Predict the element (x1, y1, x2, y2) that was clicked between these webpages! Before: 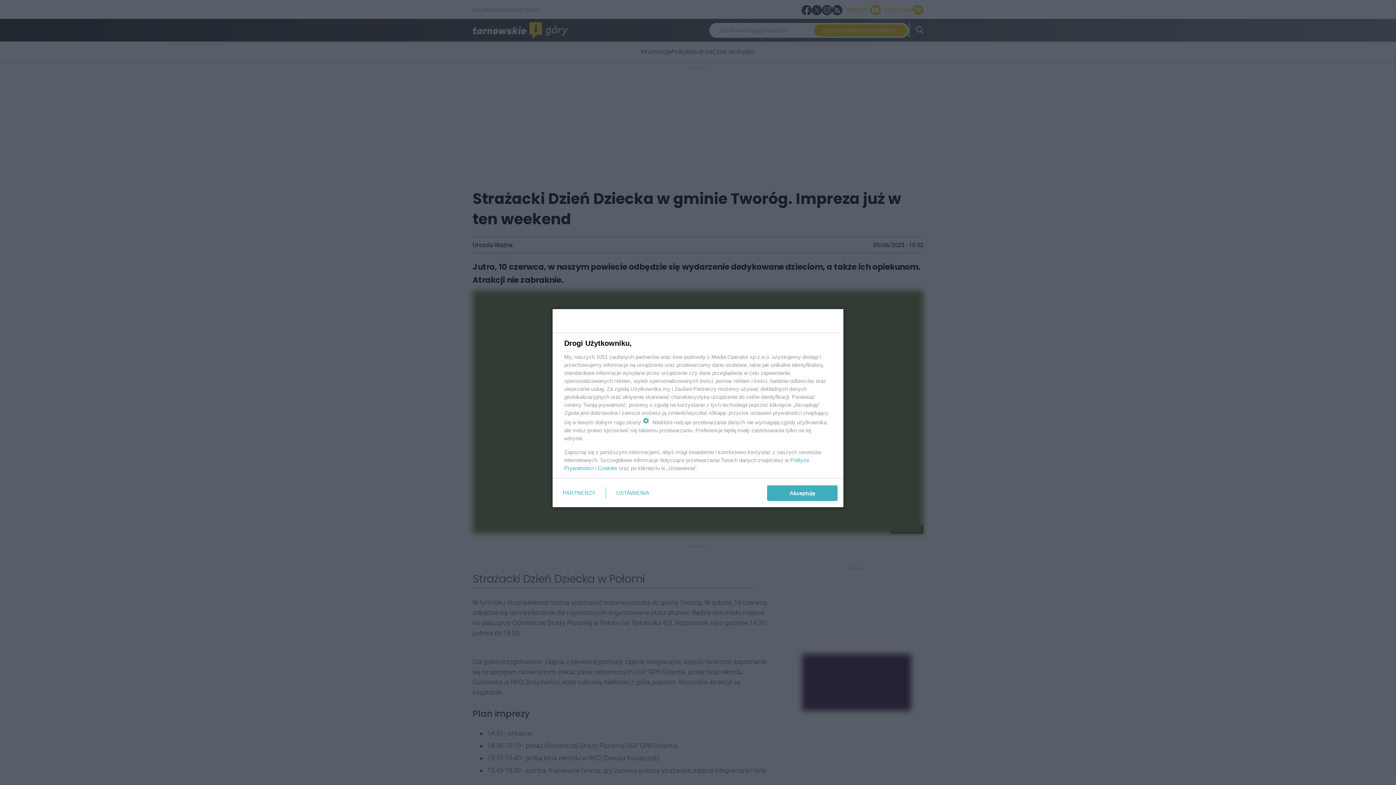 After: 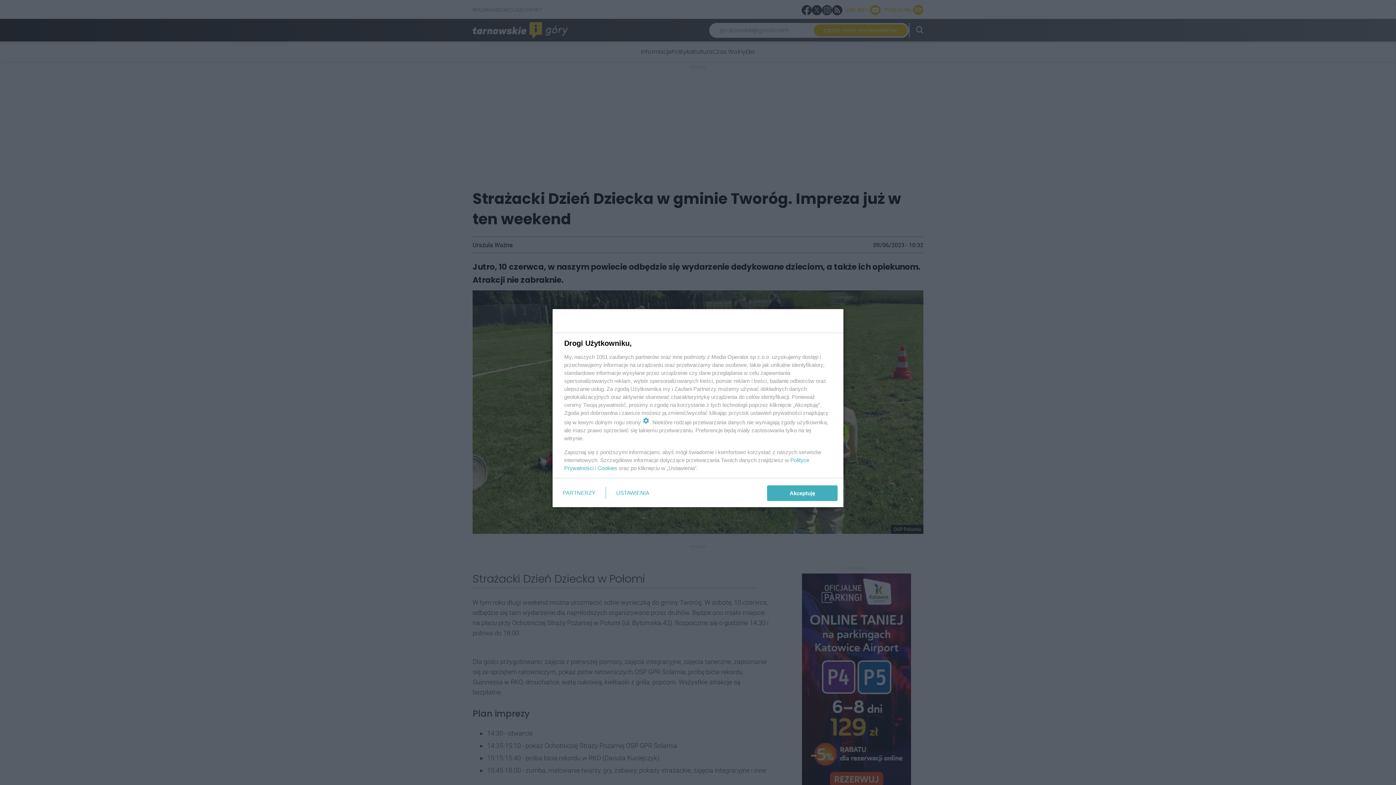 Action: label: Cookies bbox: (597, 465, 617, 471)